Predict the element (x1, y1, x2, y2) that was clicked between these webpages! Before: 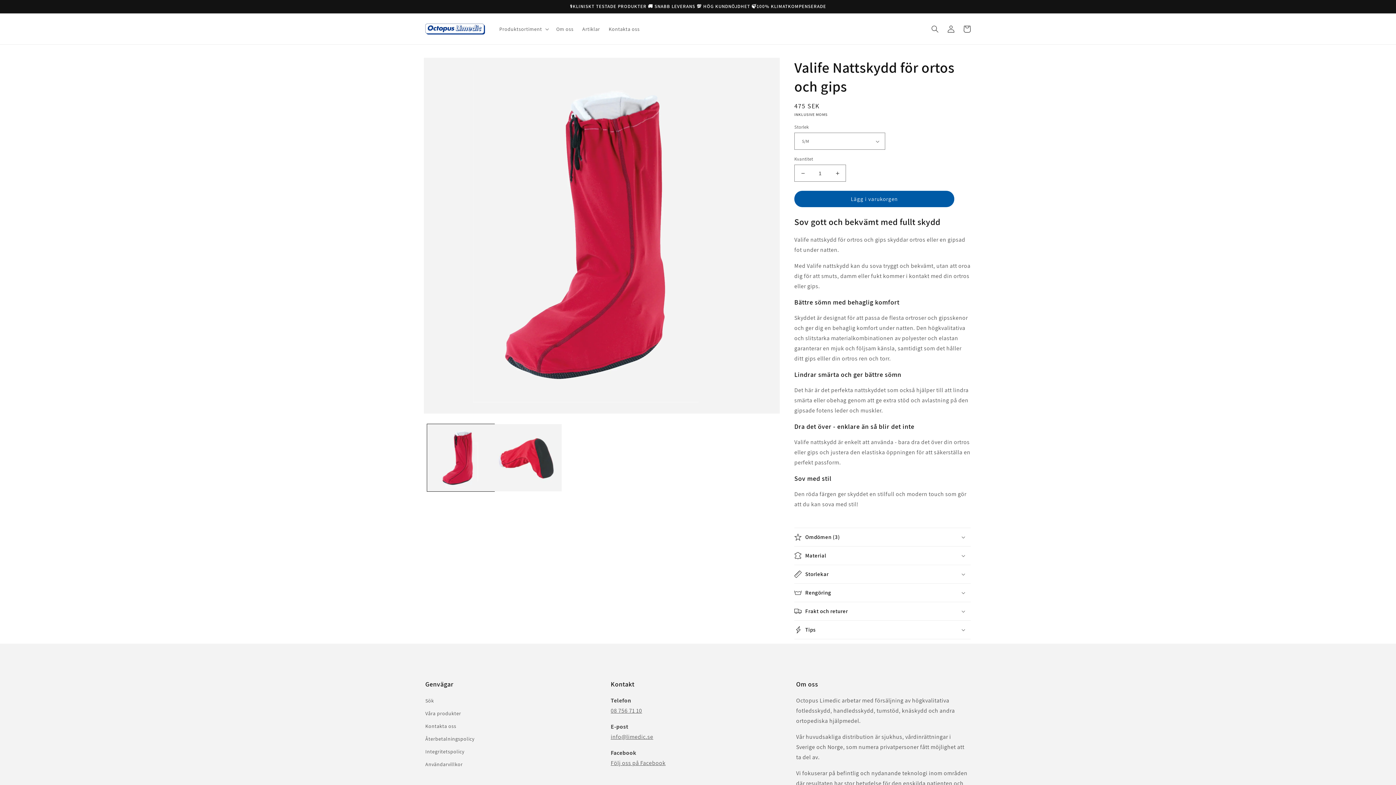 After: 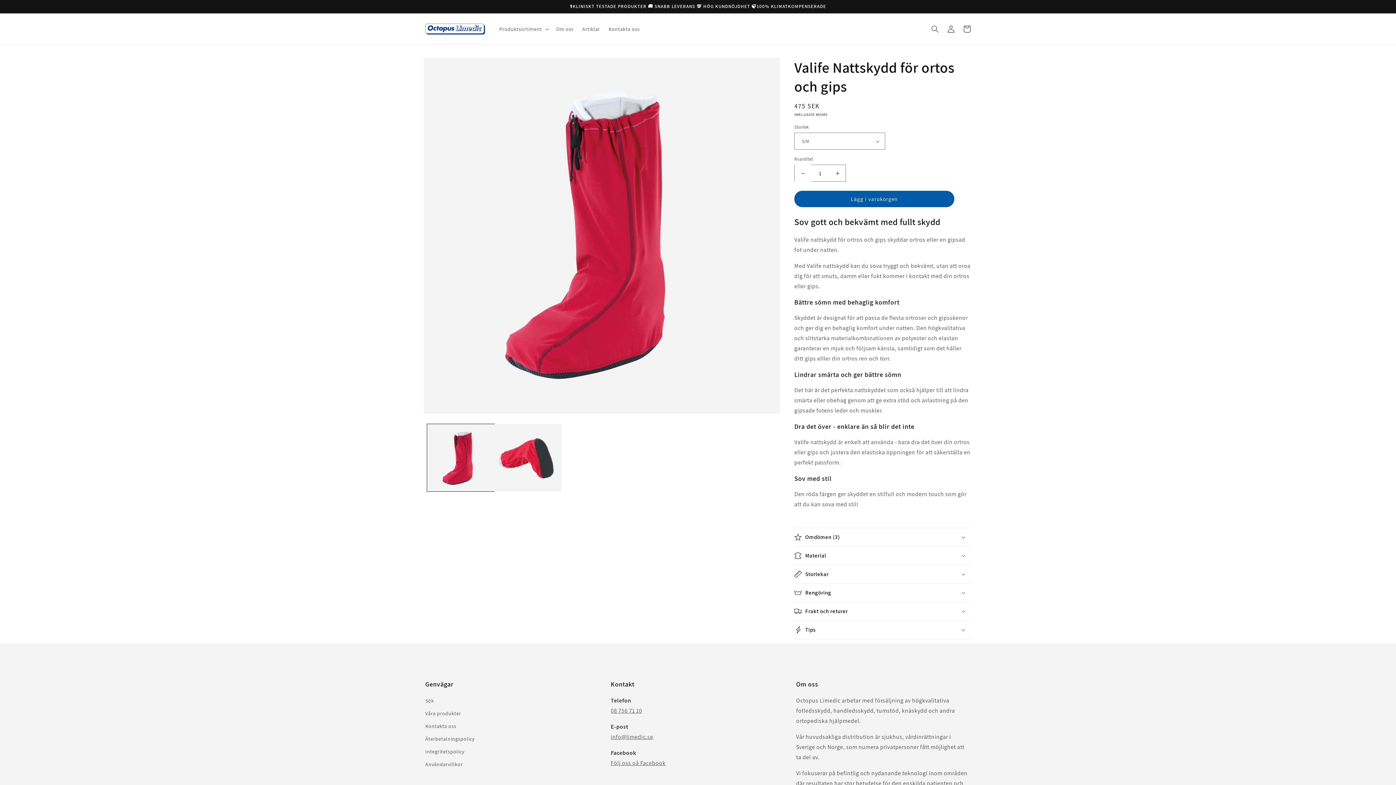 Action: label: Minska kvantitet för Valife Nattskydd för ortos och gips bbox: (794, 164, 811, 181)